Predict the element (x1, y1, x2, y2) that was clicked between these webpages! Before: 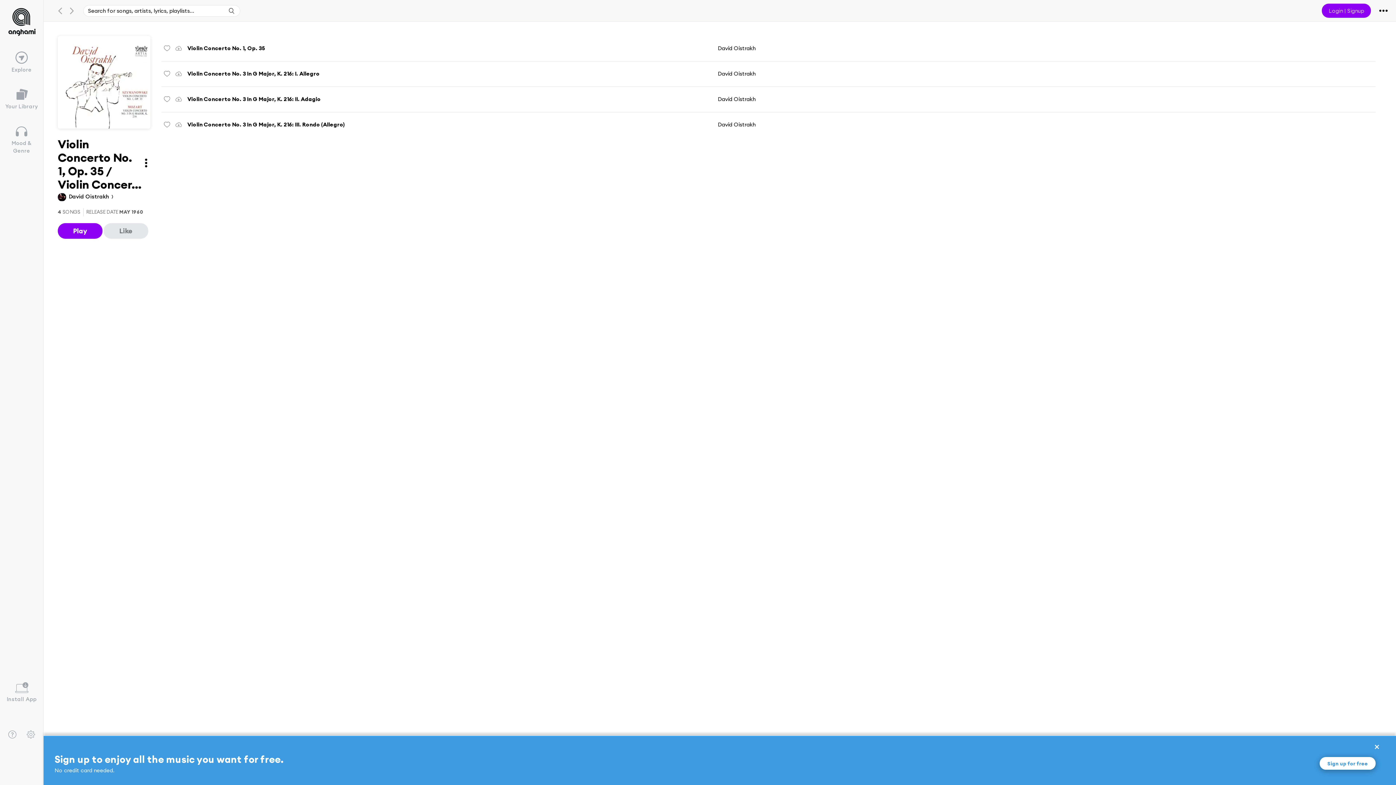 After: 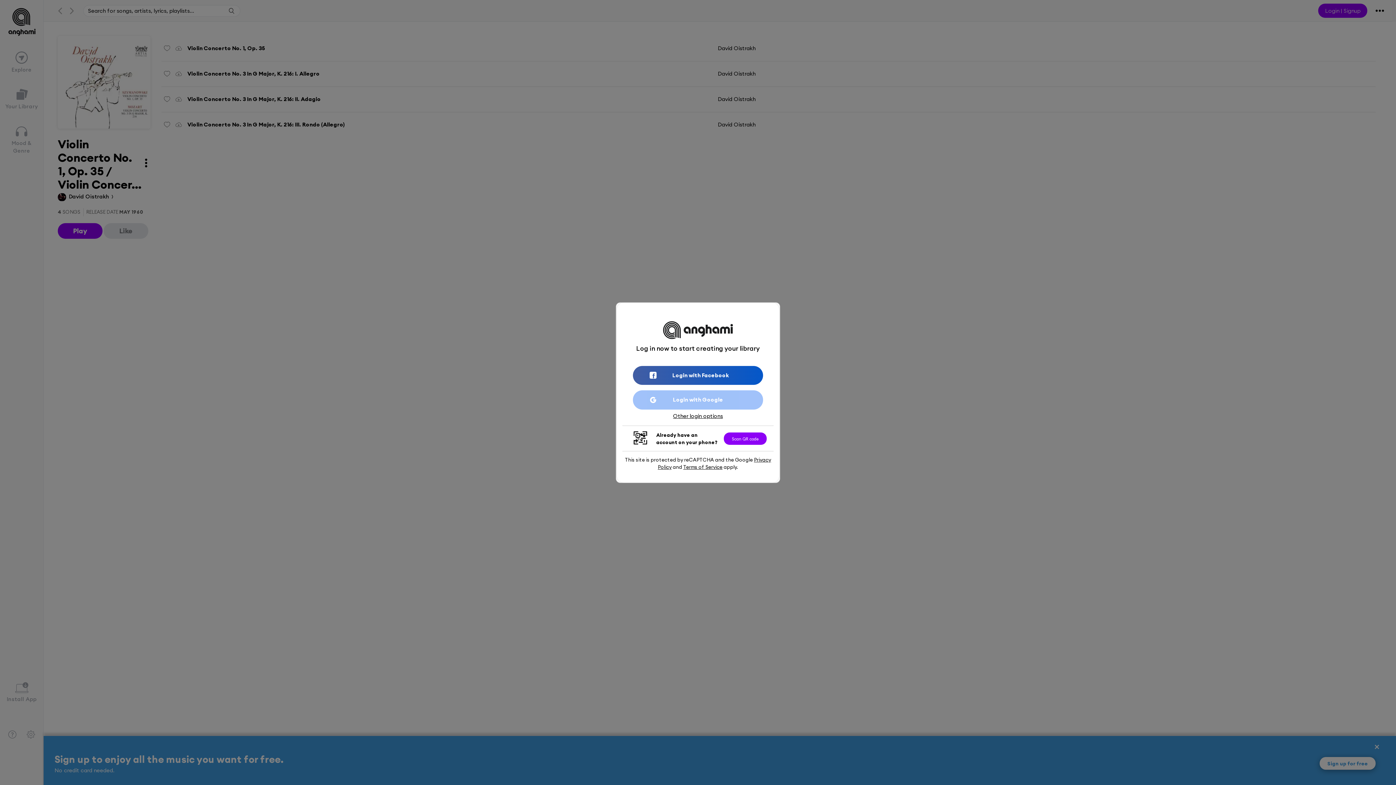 Action: bbox: (0, 82, 43, 114) label: Your Library